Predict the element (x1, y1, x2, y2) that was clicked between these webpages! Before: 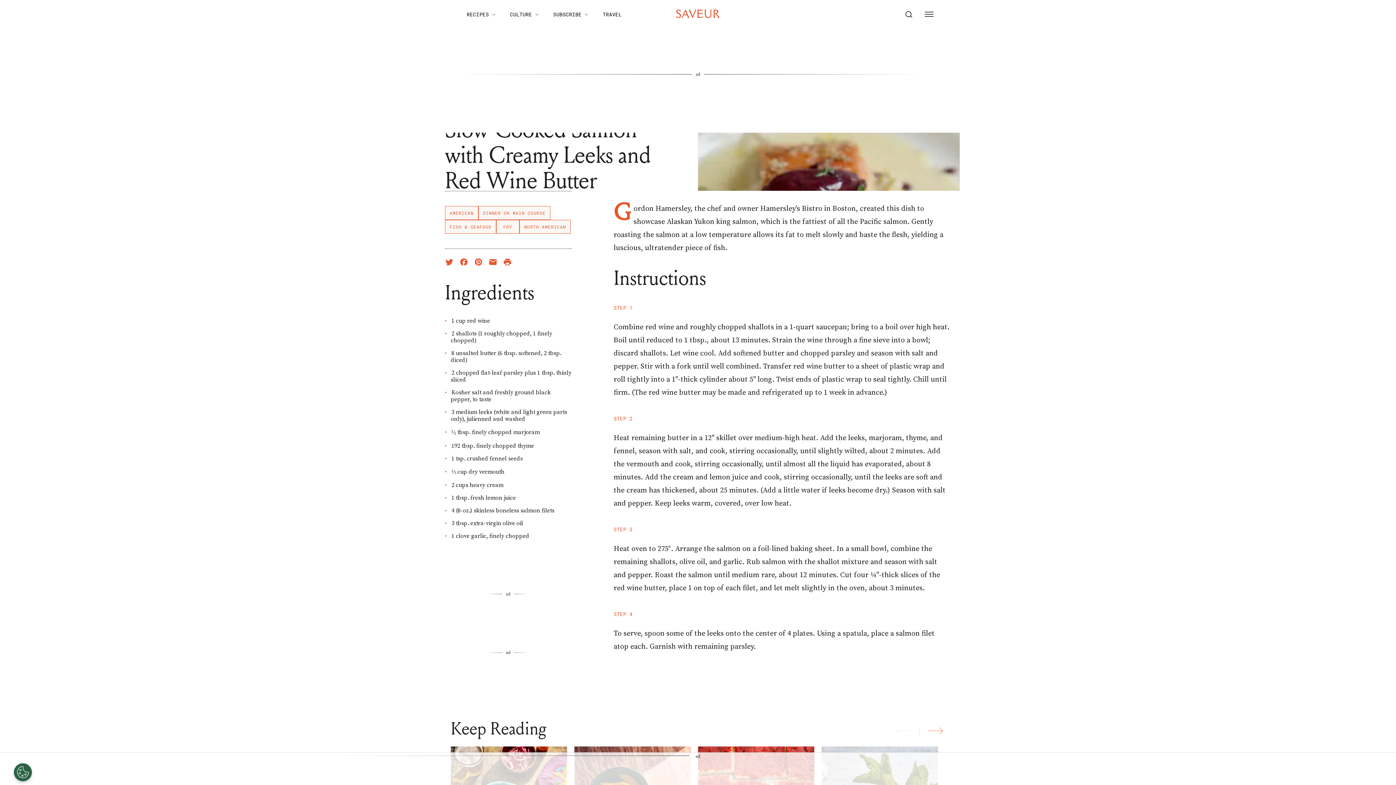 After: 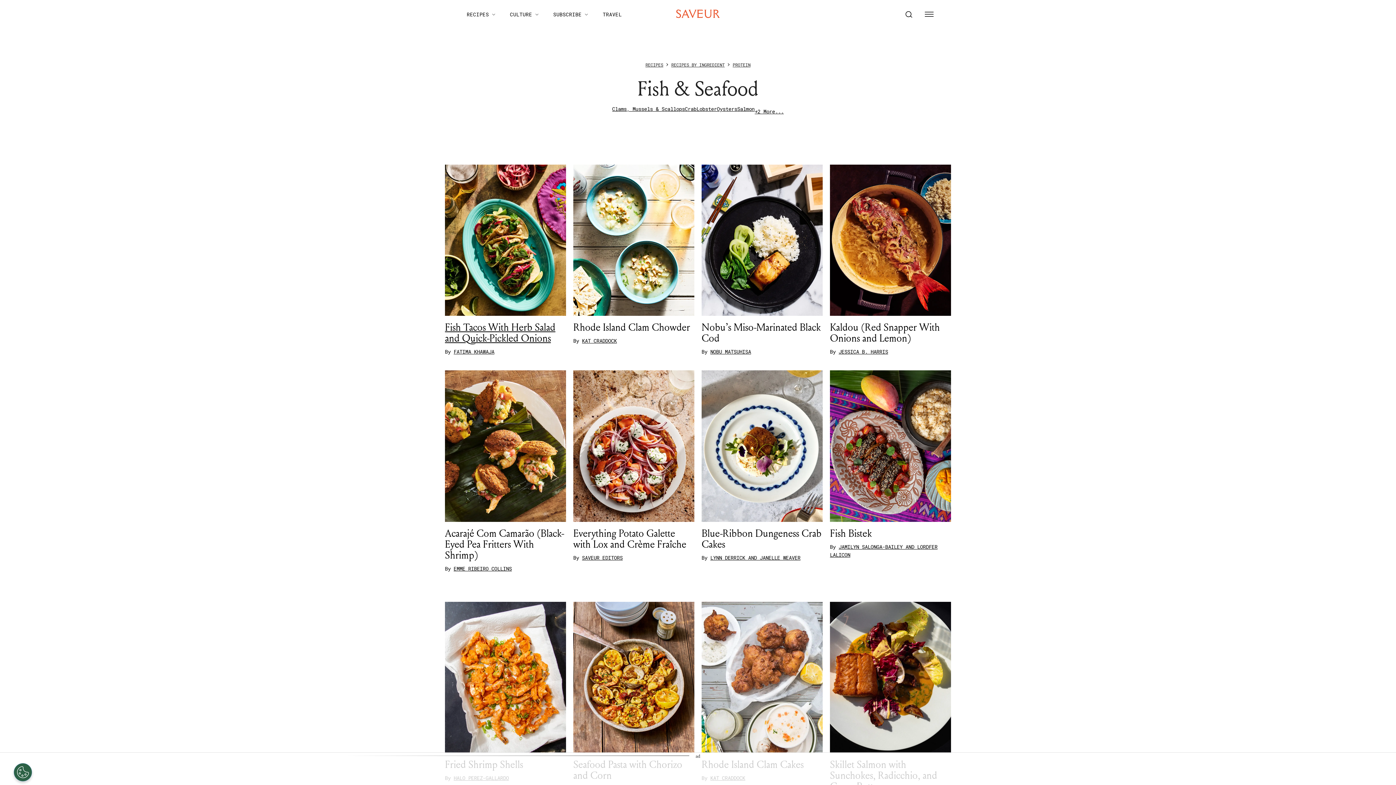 Action: label: FISH & SEAFOOD bbox: (445, 220, 496, 233)